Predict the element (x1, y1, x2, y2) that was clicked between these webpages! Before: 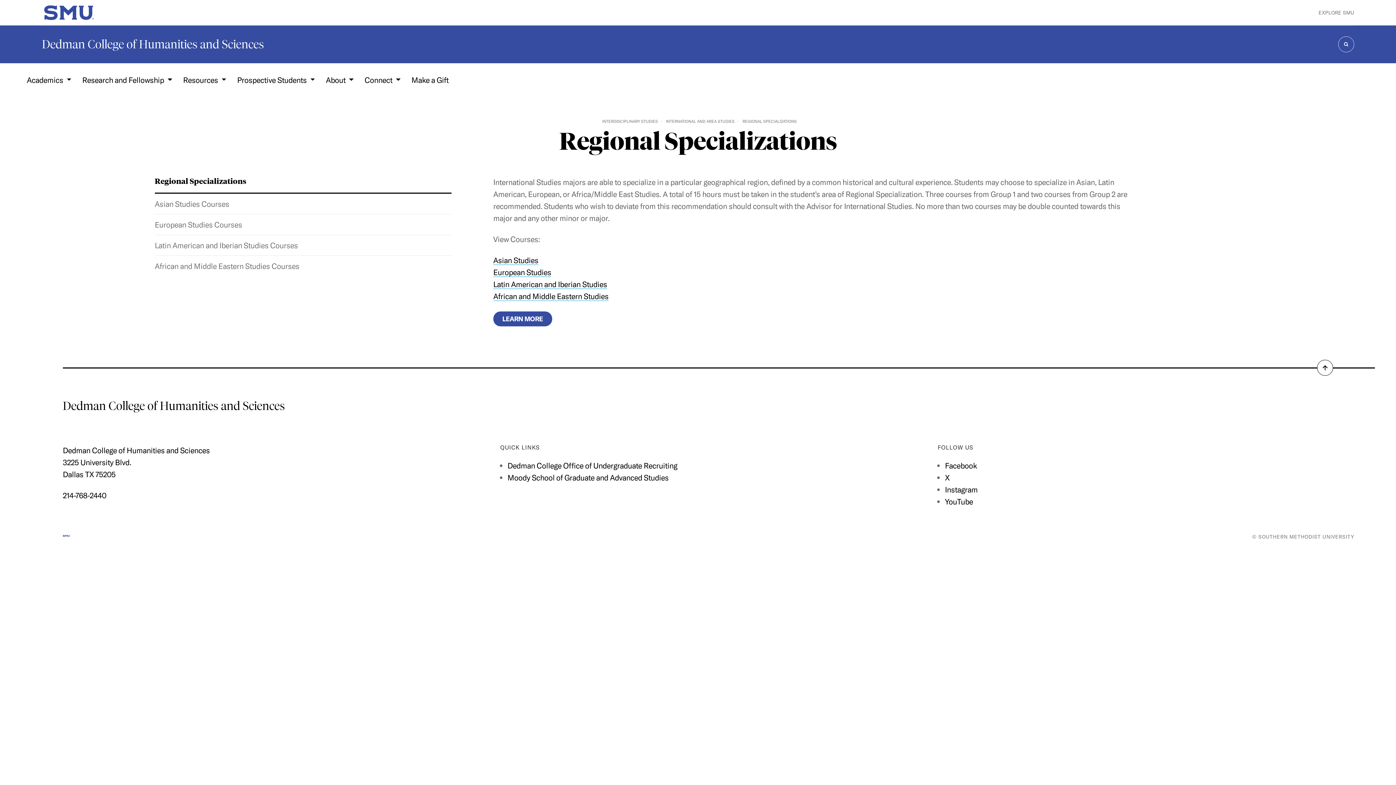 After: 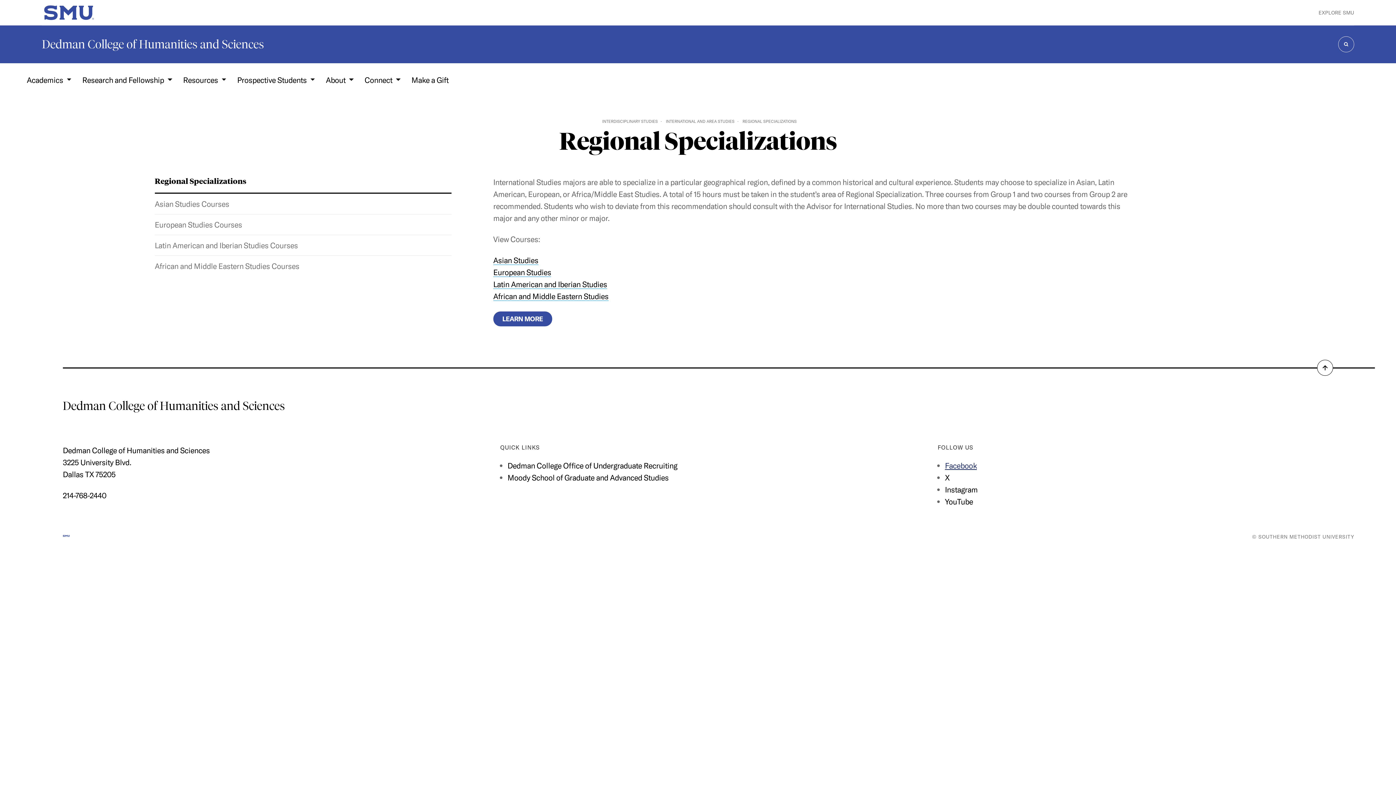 Action: bbox: (945, 461, 977, 470) label: Facebook